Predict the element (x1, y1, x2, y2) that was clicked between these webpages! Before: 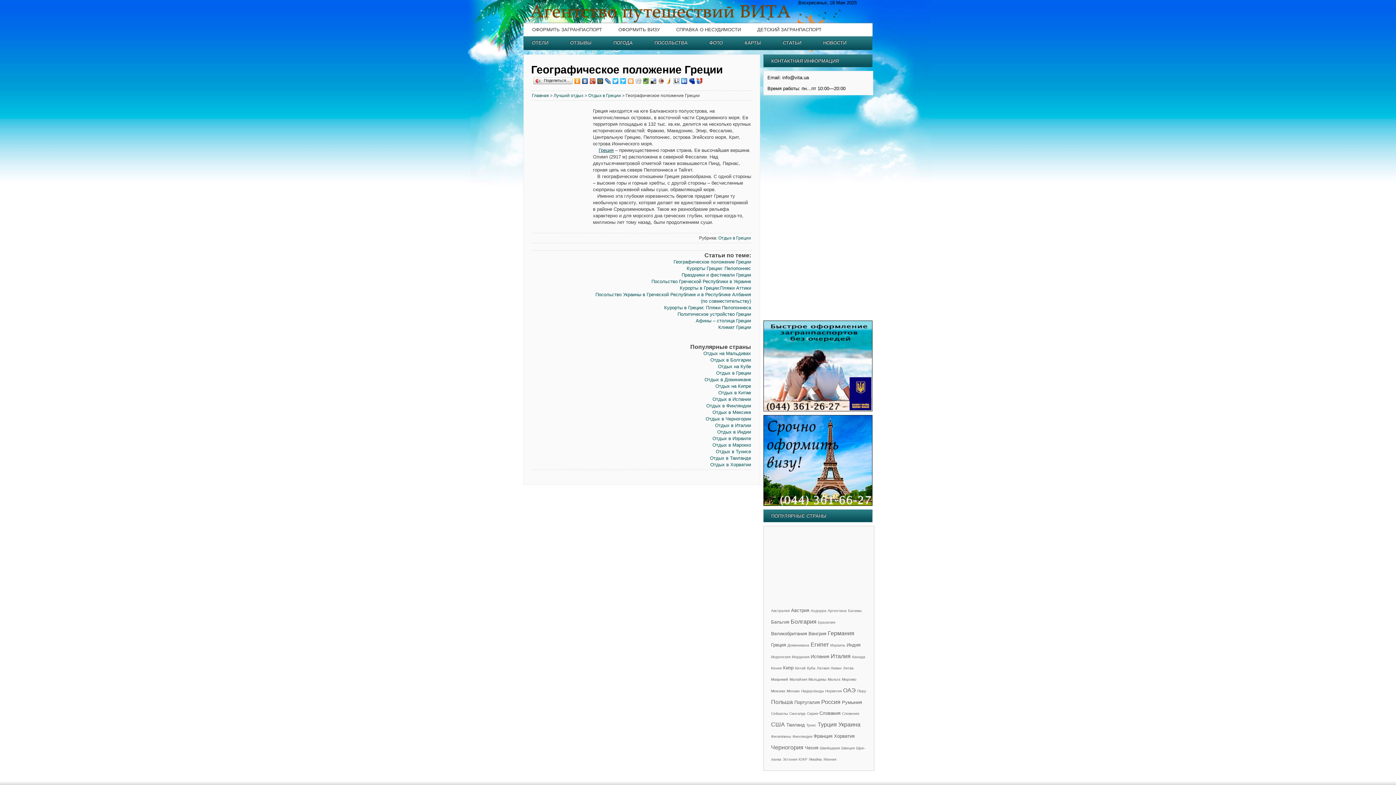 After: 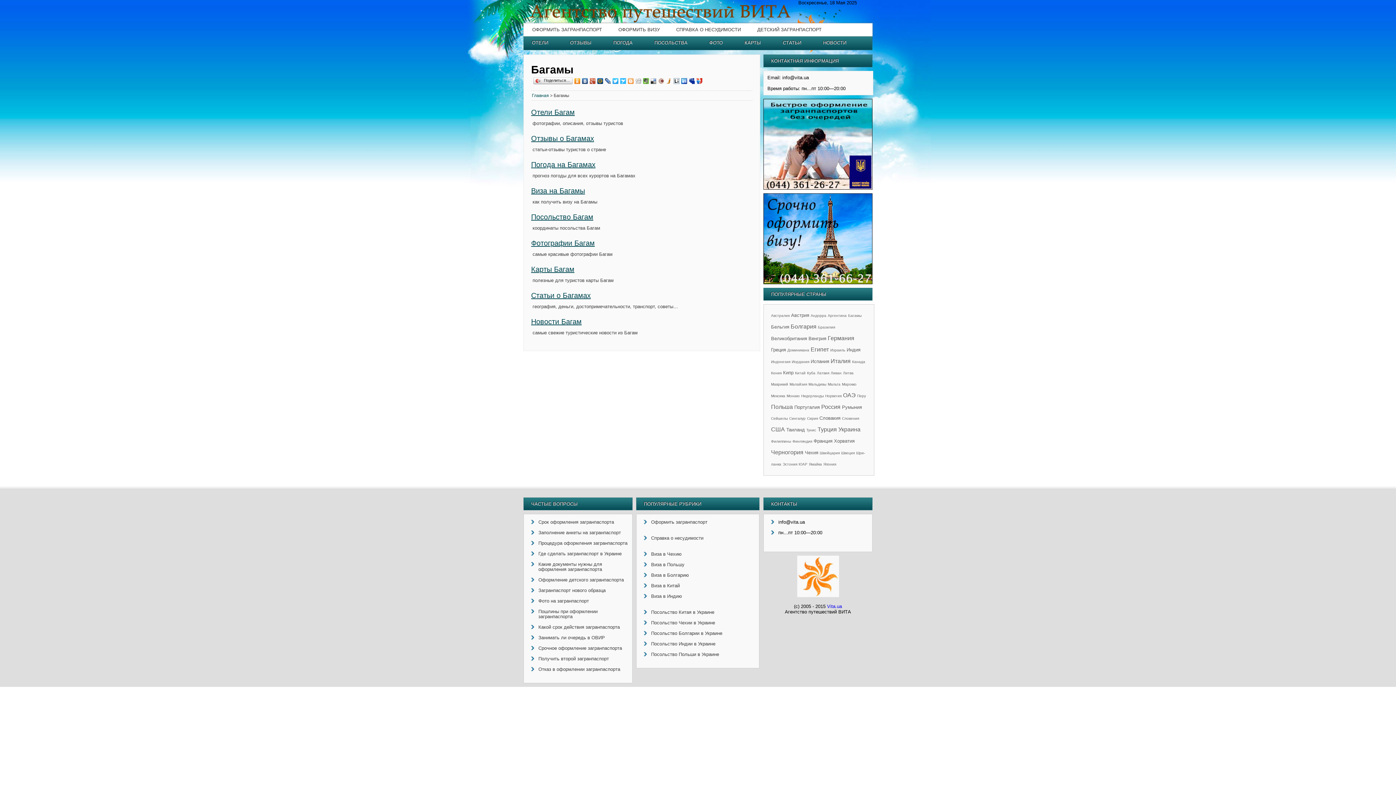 Action: label: Багамы bbox: (848, 609, 861, 613)